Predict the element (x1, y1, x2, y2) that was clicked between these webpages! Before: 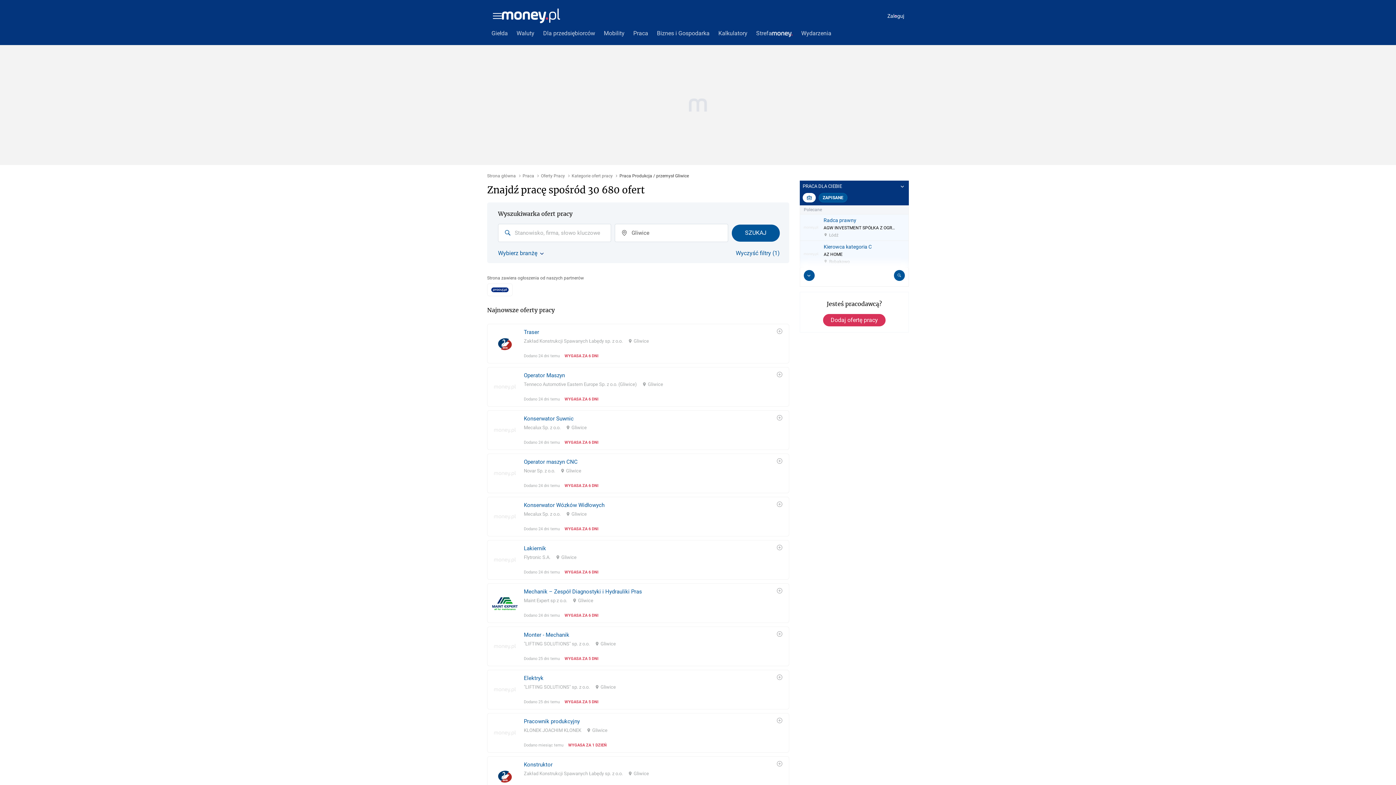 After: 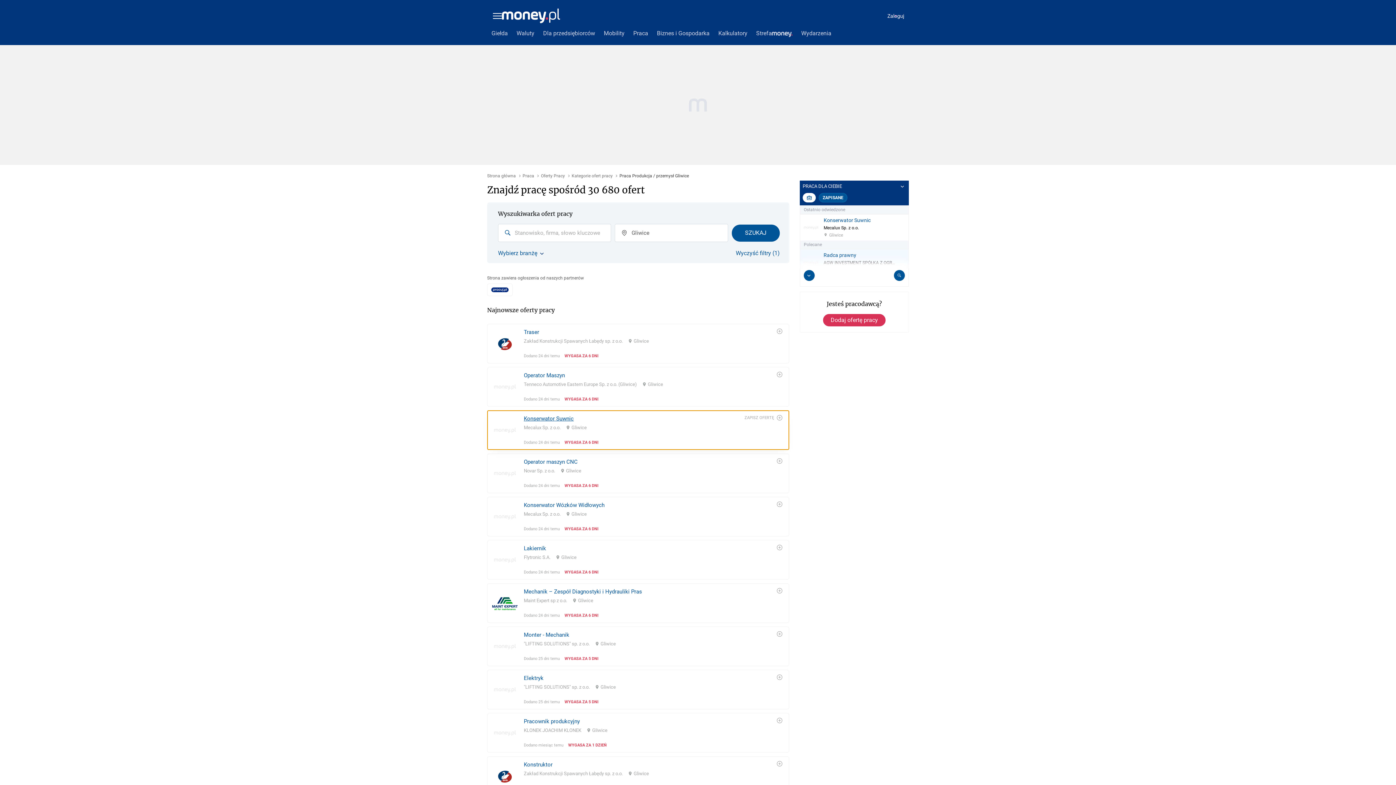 Action: label: Konserwator Suwnic
Mecalux Sp. z o.o.
Gliwice
Dodano 24 dni temu
WYGASA ZA 6 DNI bbox: (487, 397, 789, 437)